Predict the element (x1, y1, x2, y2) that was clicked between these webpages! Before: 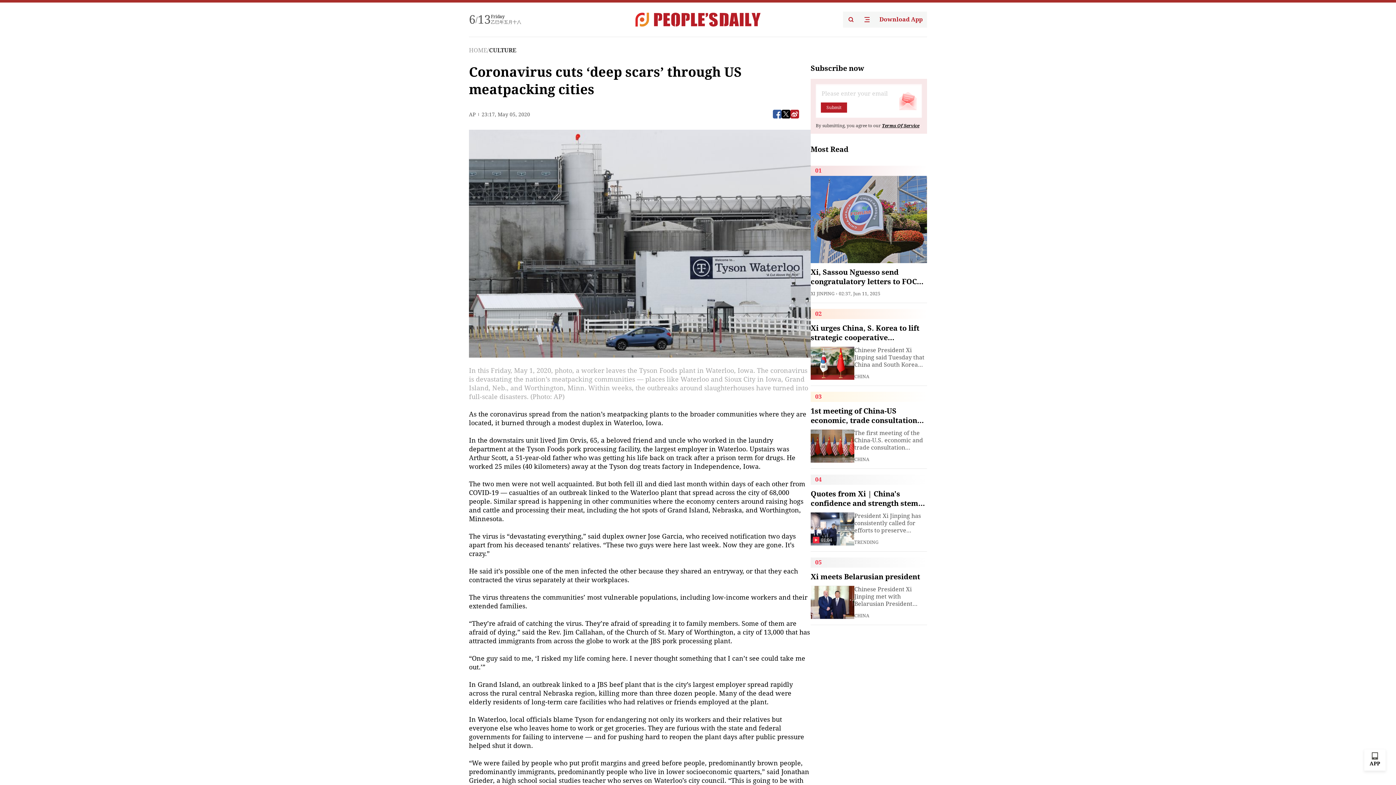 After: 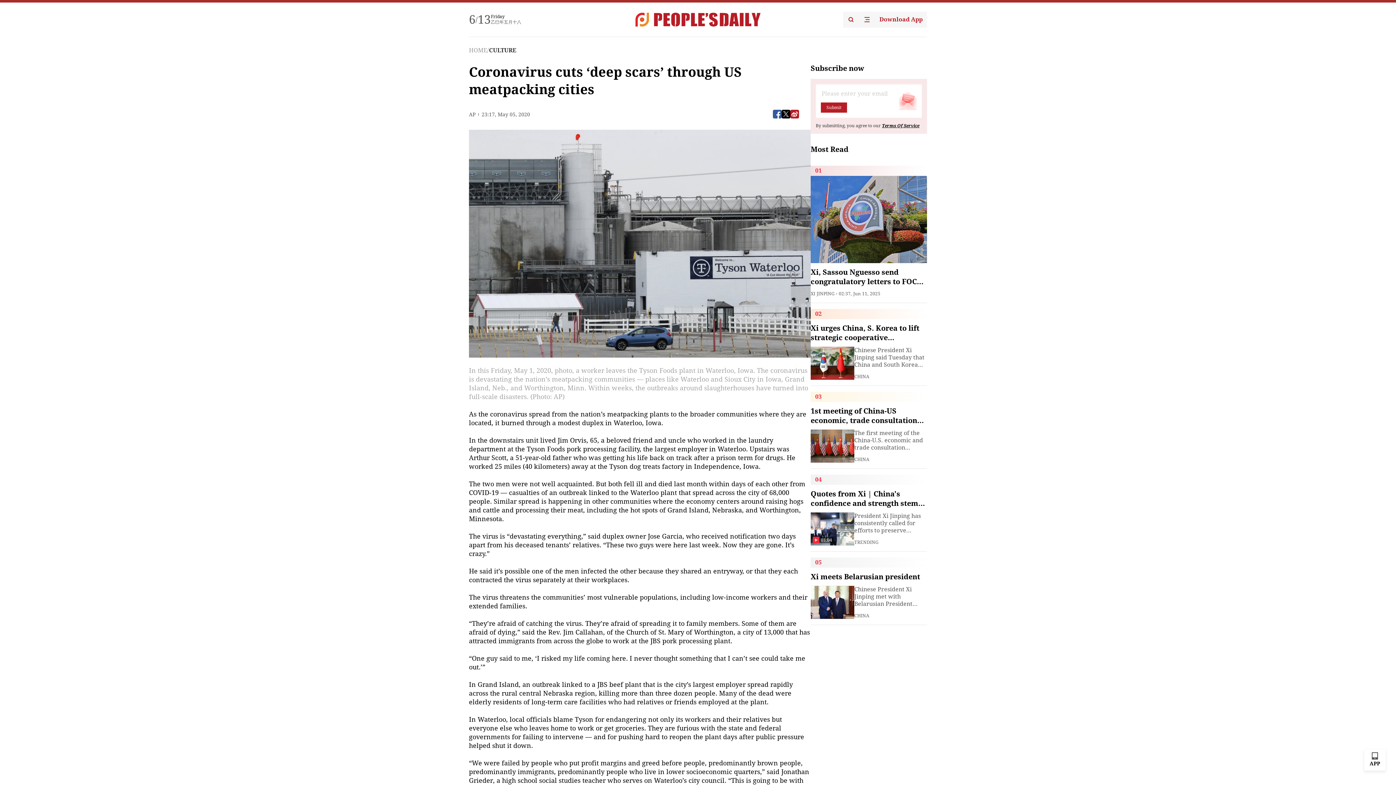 Action: bbox: (843, 11, 859, 27)